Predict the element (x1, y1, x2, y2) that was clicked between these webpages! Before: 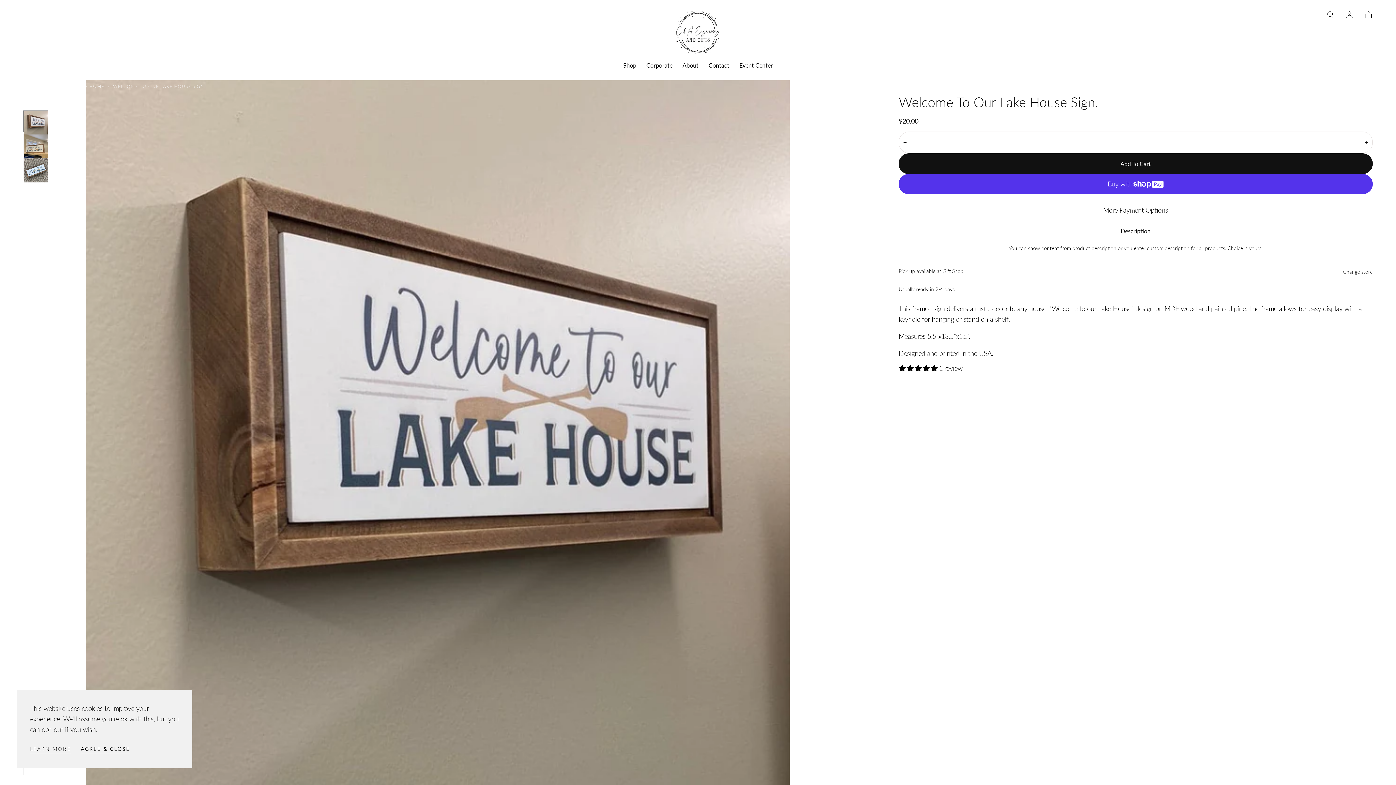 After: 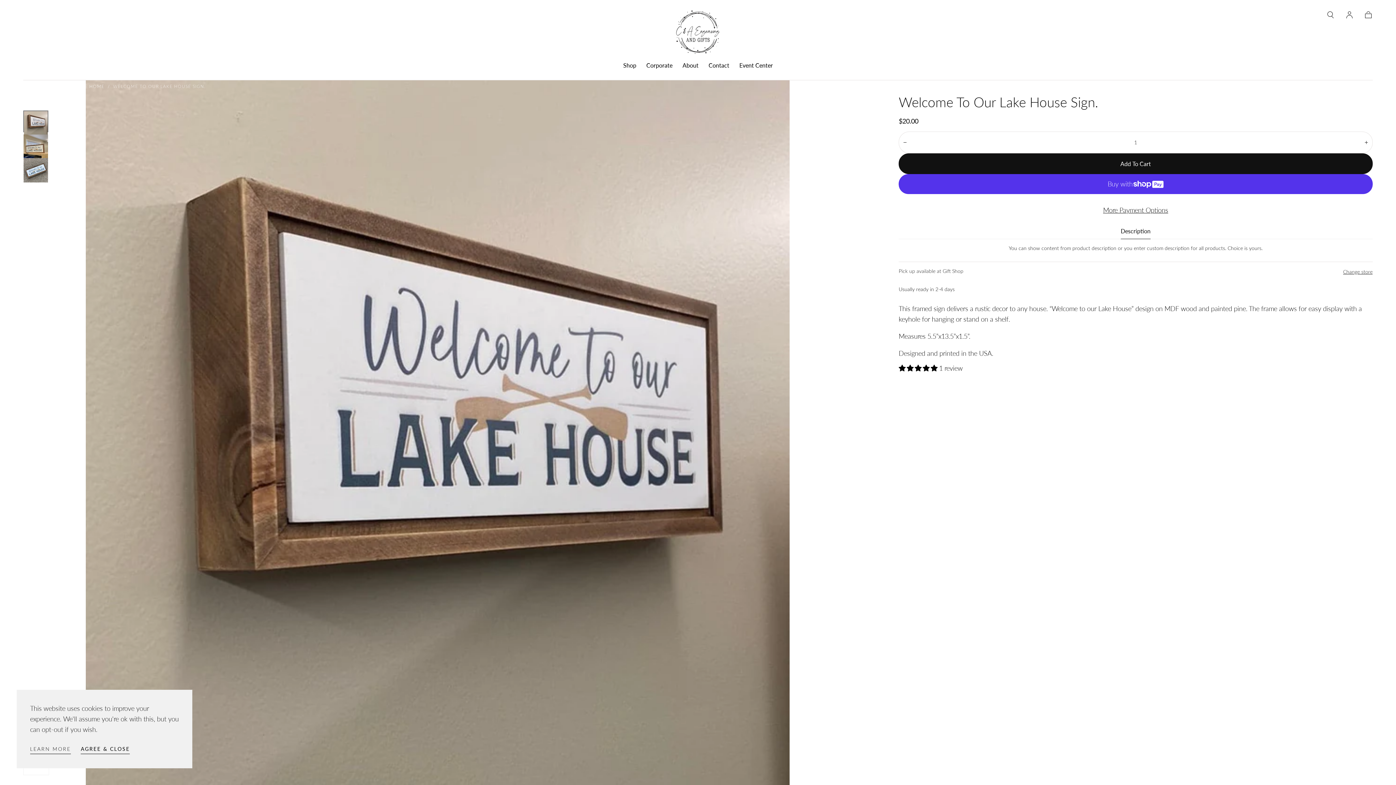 Action: label: 5.00 stars bbox: (898, 364, 939, 372)